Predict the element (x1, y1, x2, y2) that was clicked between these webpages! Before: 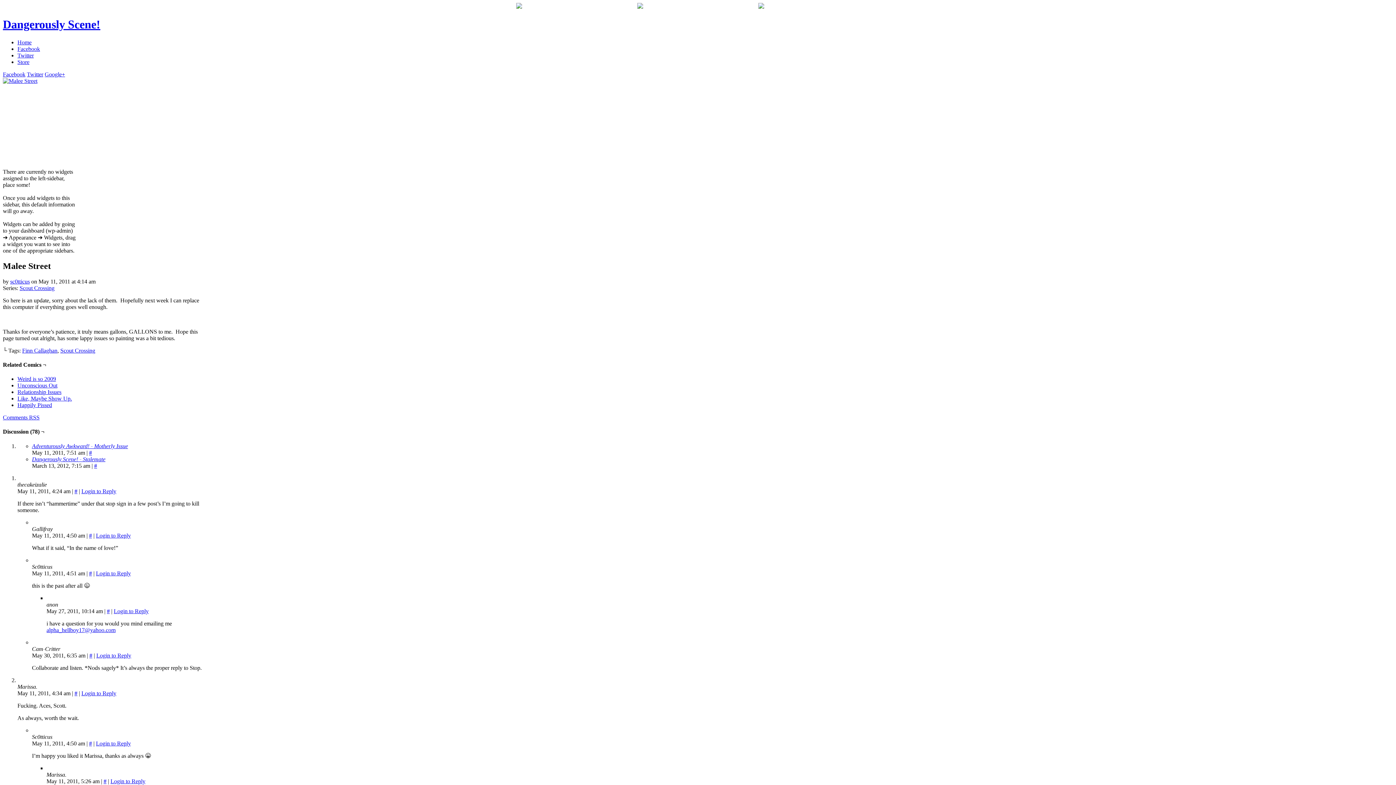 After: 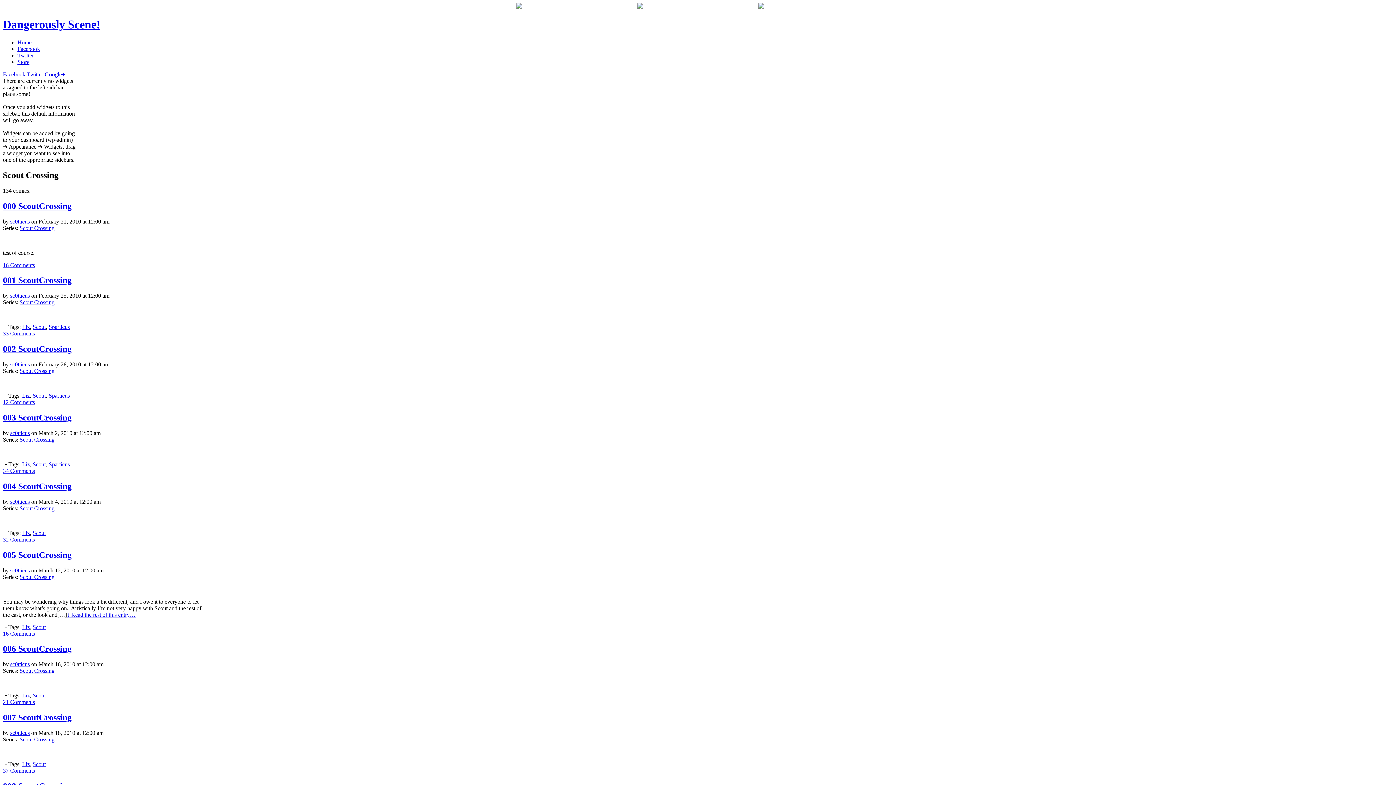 Action: label: Scout Crossing bbox: (19, 284, 54, 291)